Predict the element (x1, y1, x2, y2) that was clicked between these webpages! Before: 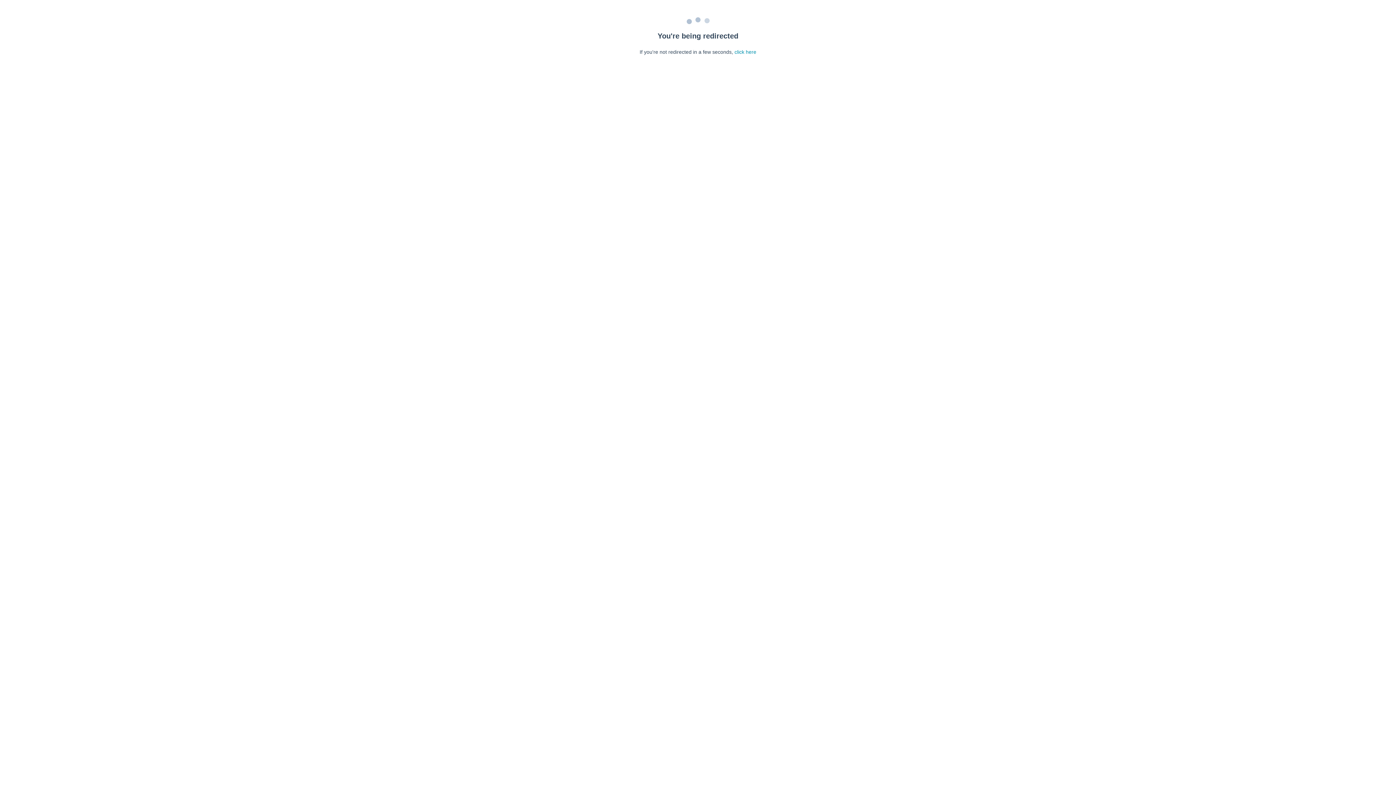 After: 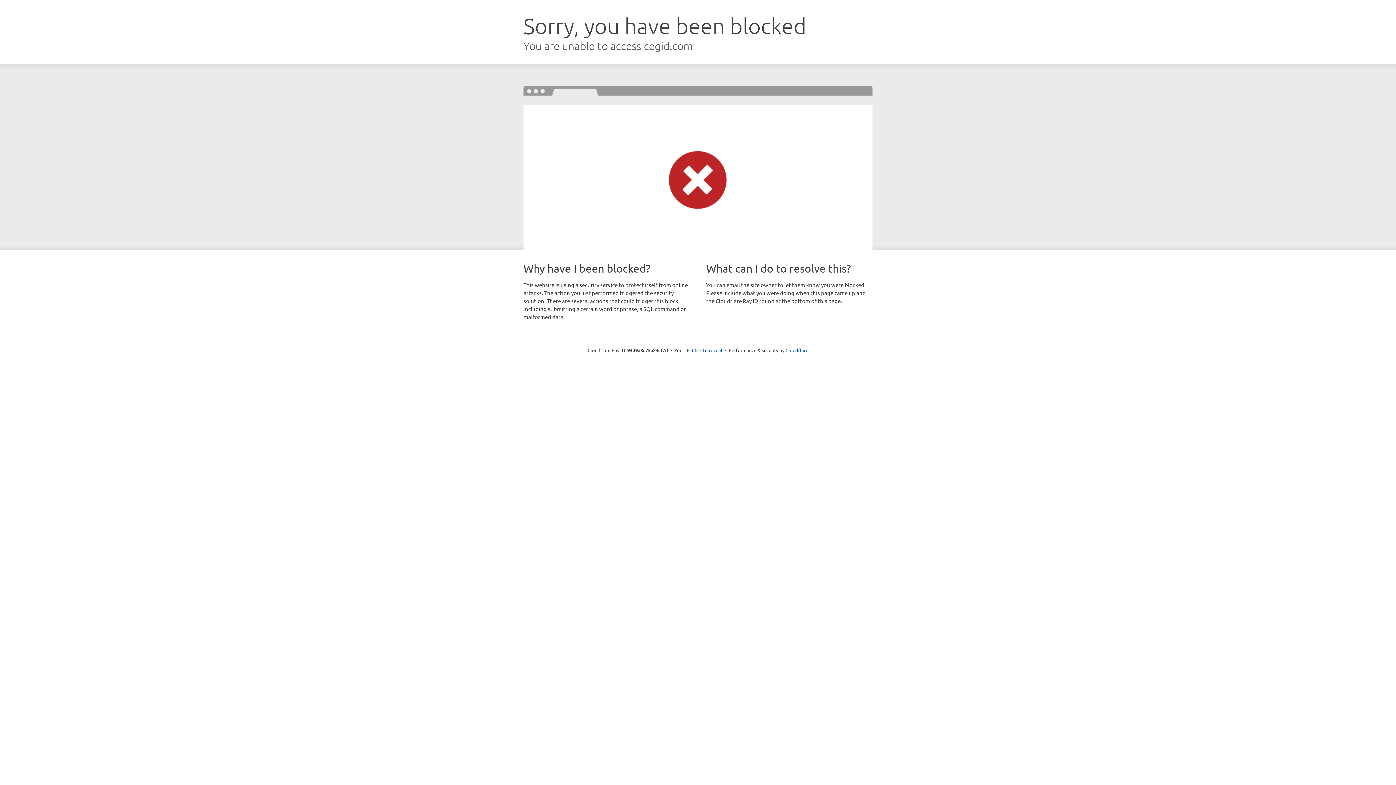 Action: bbox: (734, 49, 756, 54) label: click here